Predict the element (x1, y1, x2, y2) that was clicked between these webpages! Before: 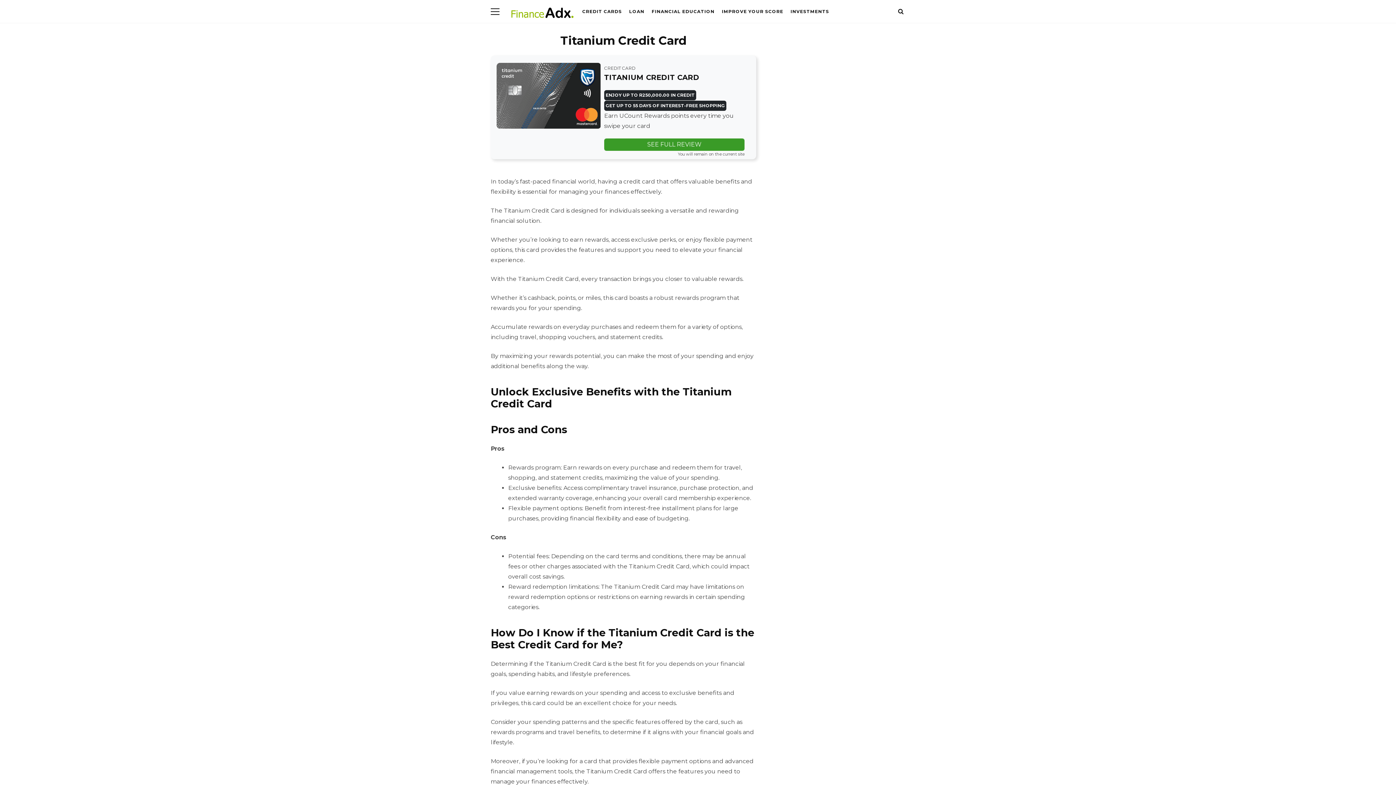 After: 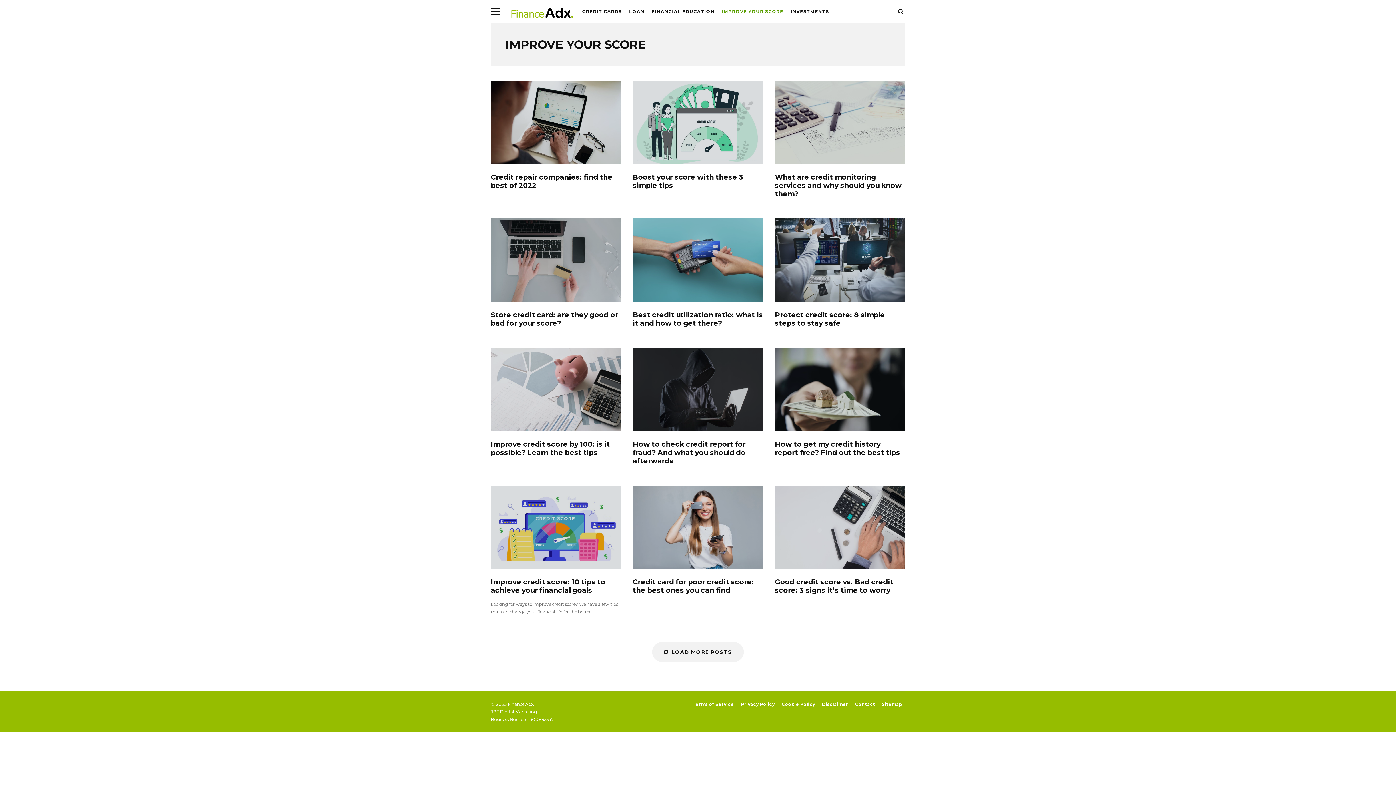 Action: label: IMPROVE YOUR SCORE bbox: (719, 0, 786, 23)